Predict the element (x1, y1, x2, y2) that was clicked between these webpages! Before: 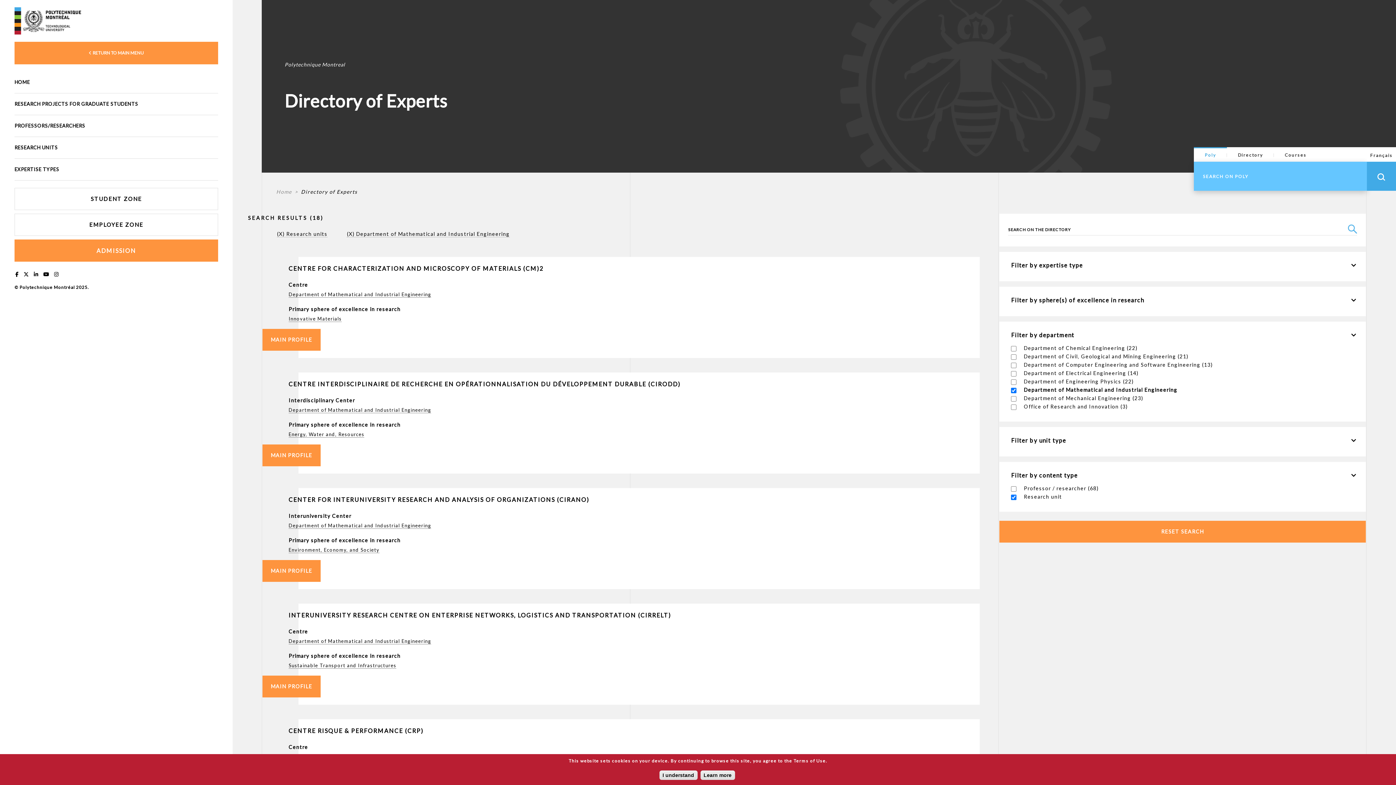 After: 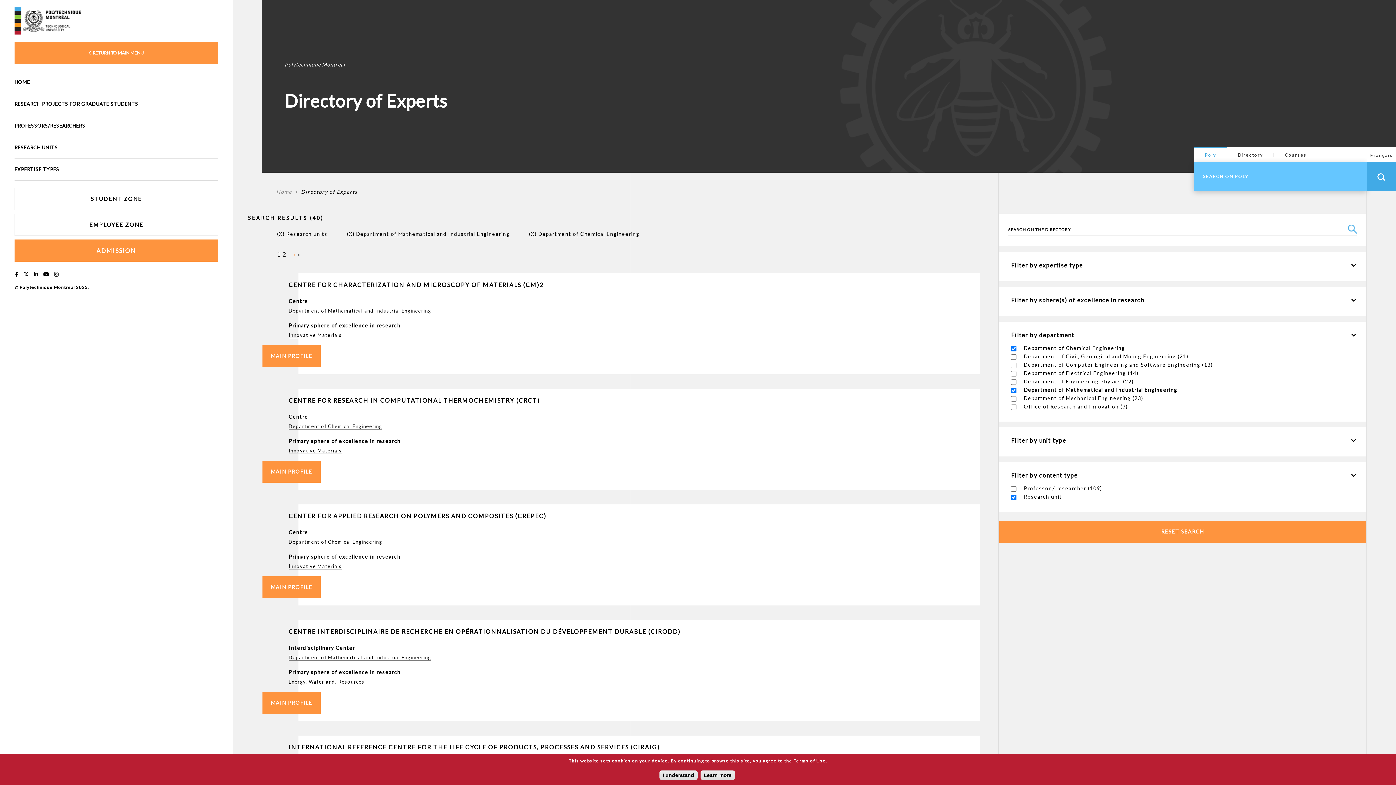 Action: label: Department of Chemical Engineering (22)
Apply Department of Chemical Engineering filter bbox: (1024, 345, 1137, 351)